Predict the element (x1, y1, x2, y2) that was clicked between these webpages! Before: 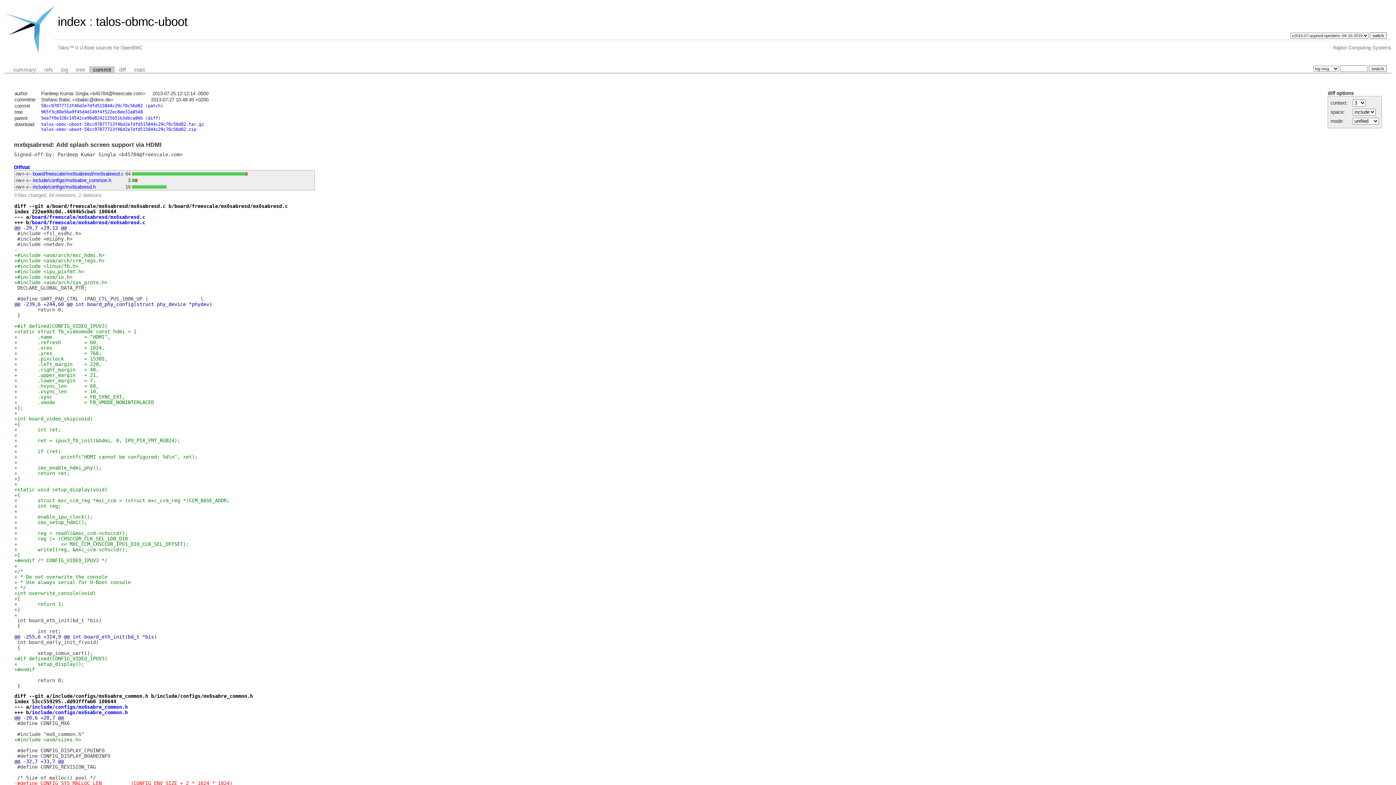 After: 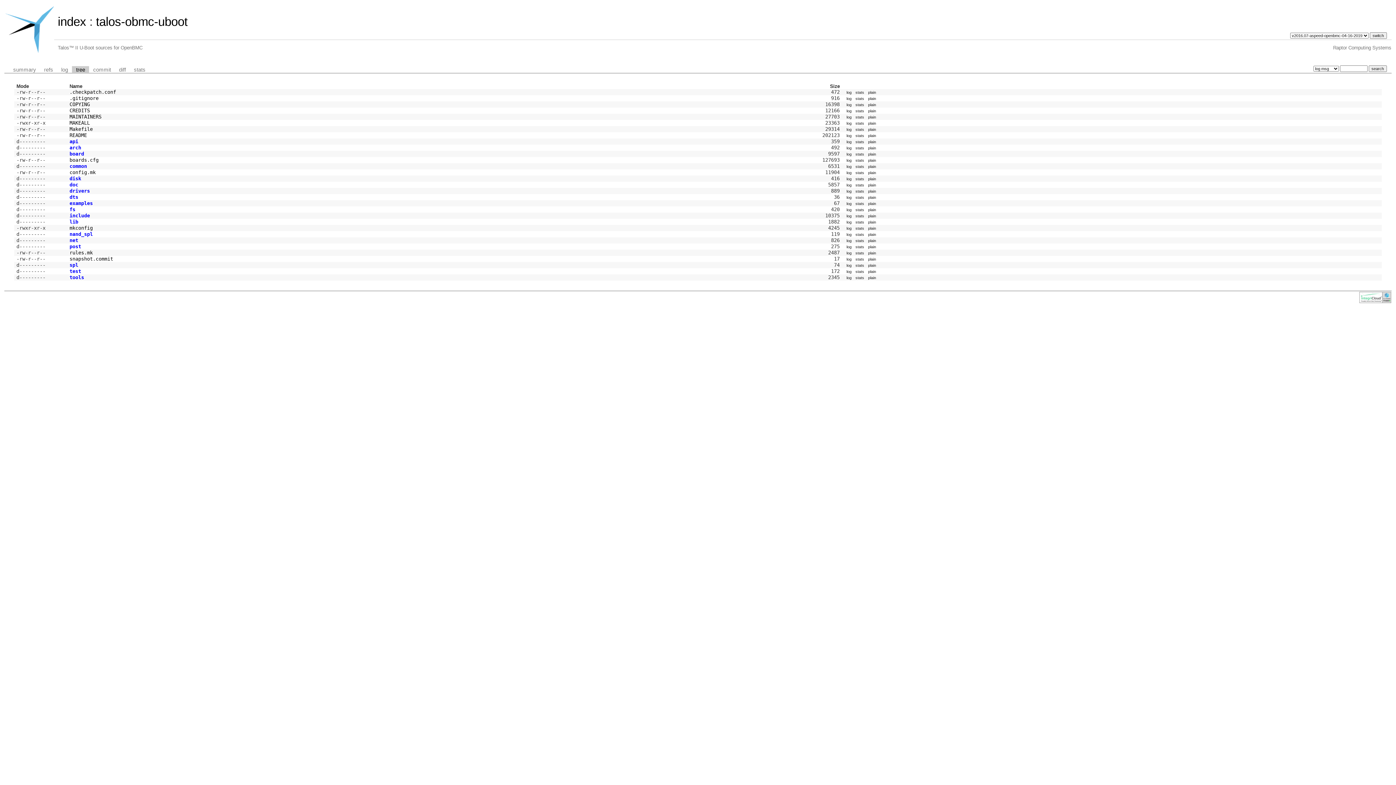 Action: bbox: (72, 66, 89, 73) label: tree